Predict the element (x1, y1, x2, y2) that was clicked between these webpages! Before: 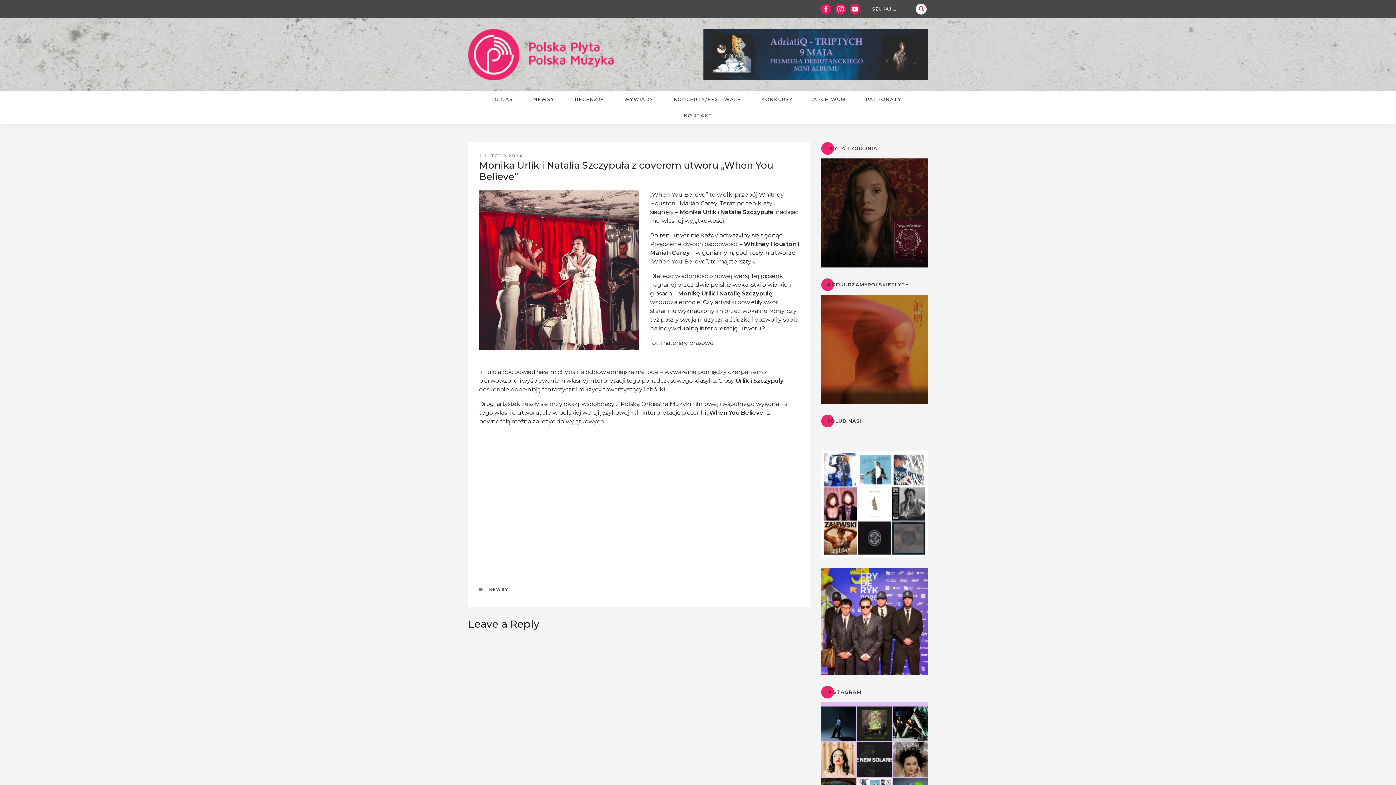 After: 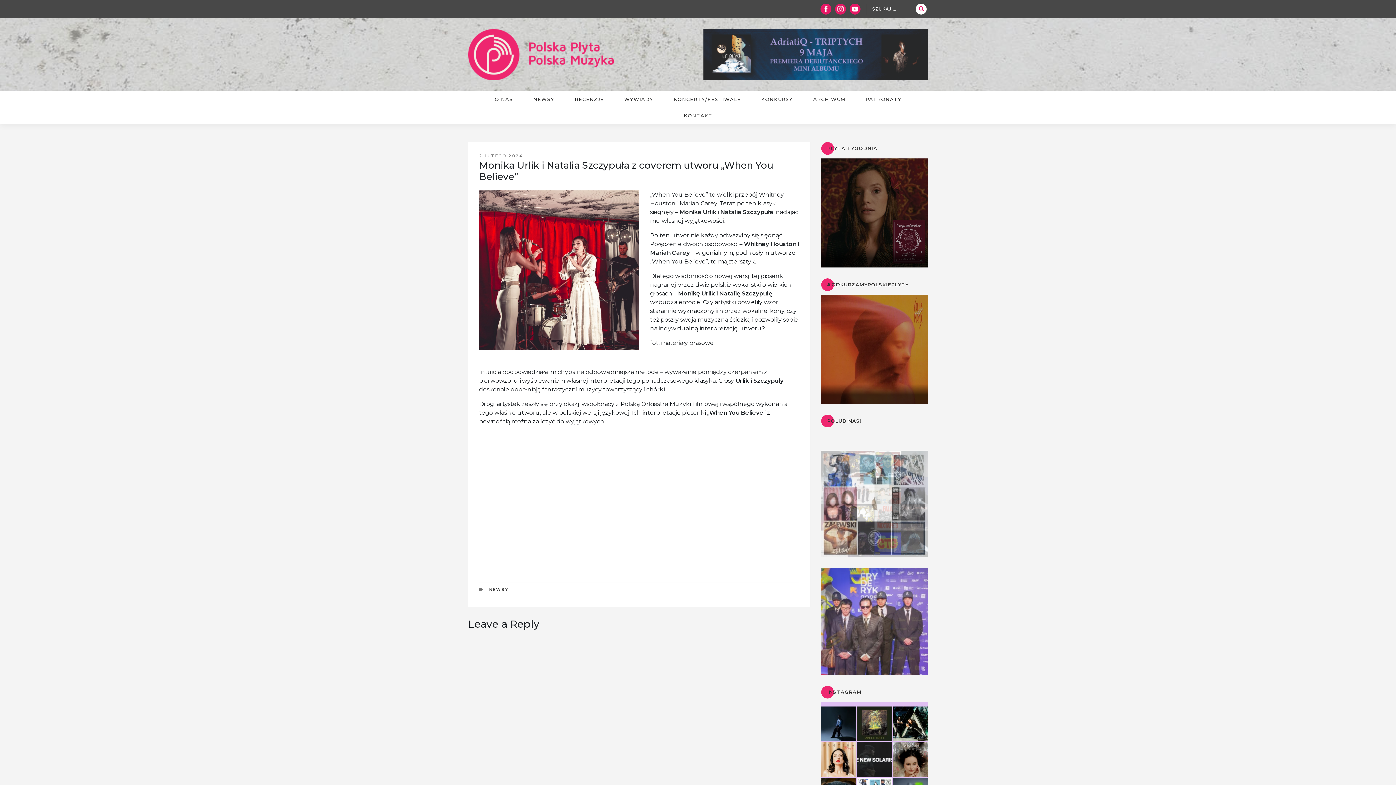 Action: bbox: (849, 5, 860, 12)